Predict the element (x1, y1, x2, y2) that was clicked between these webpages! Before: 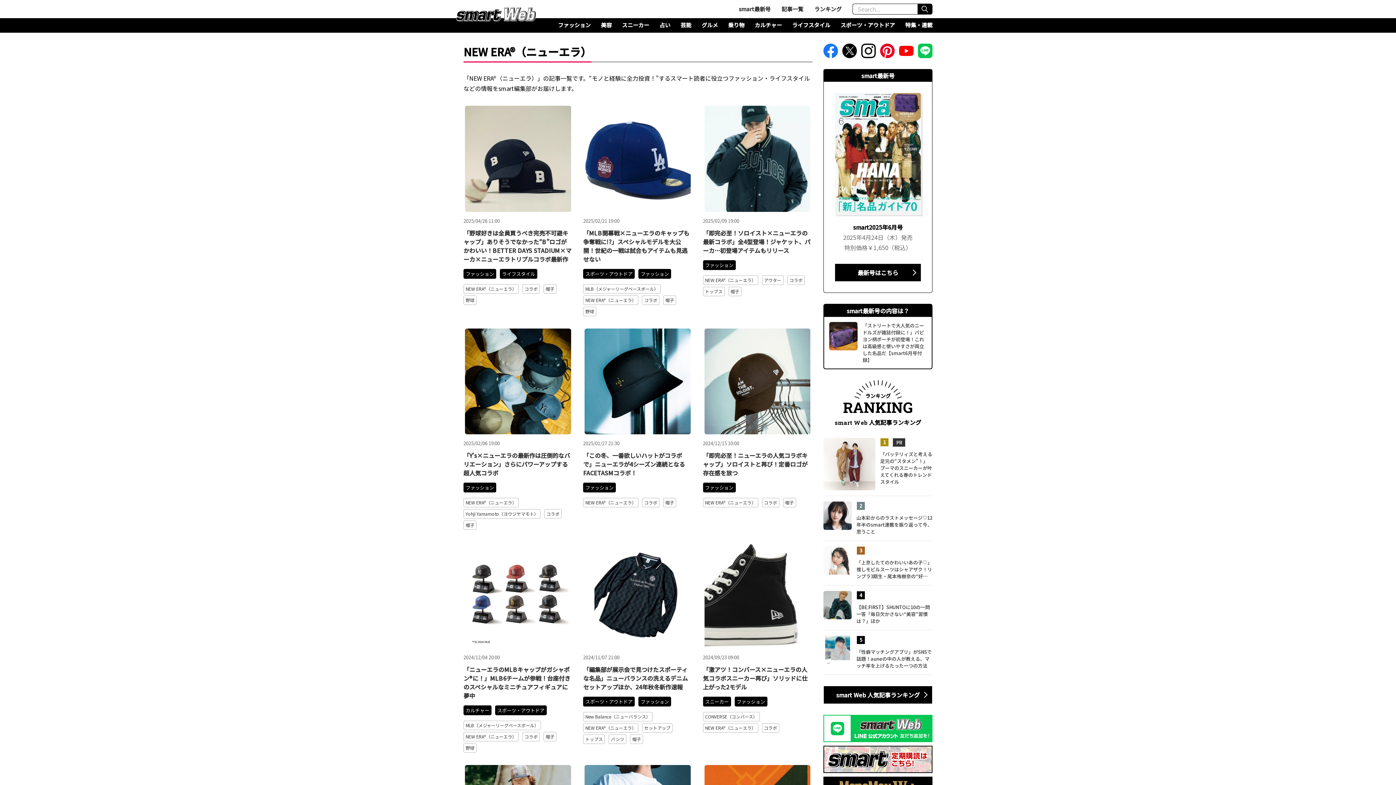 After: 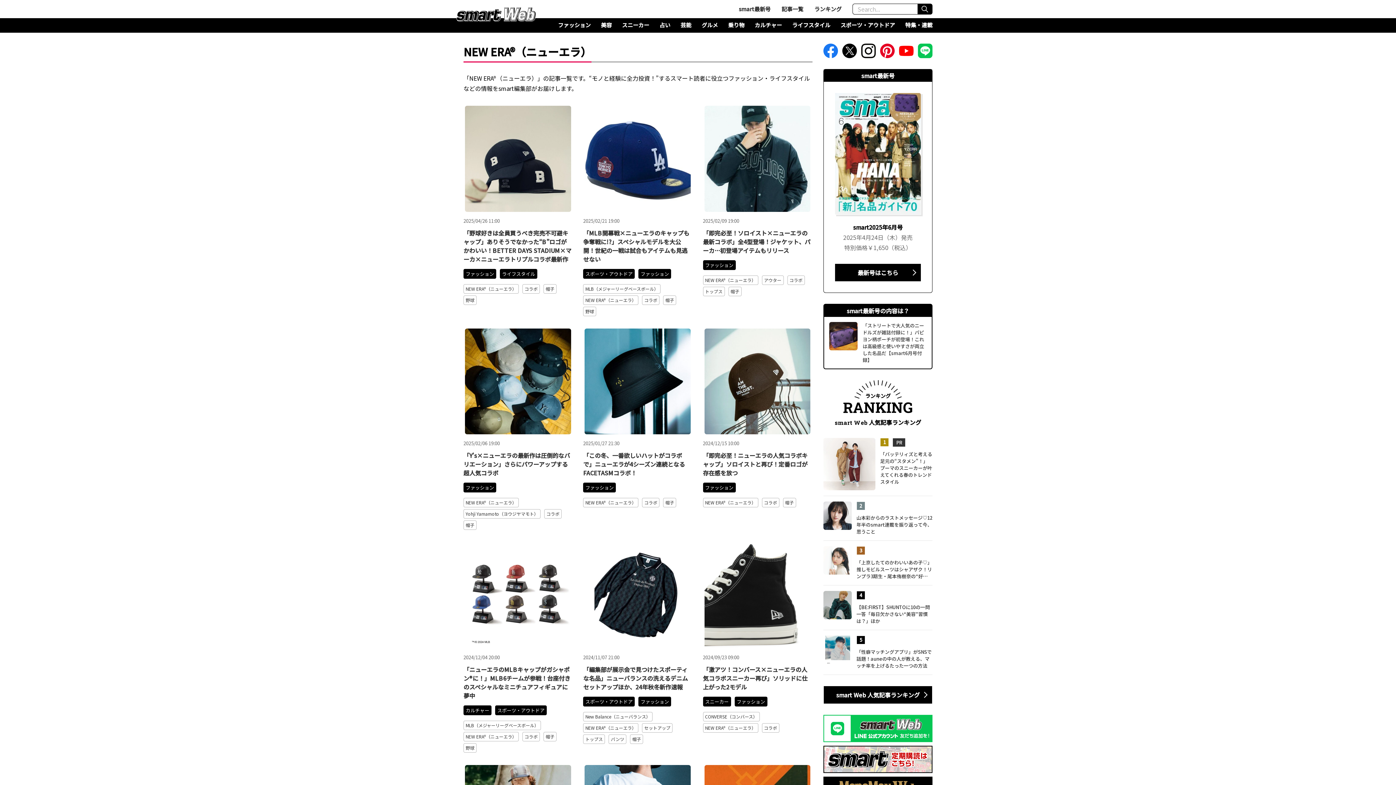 Action: bbox: (463, 284, 518, 293) label: NEW ERA®（ニューエラ）